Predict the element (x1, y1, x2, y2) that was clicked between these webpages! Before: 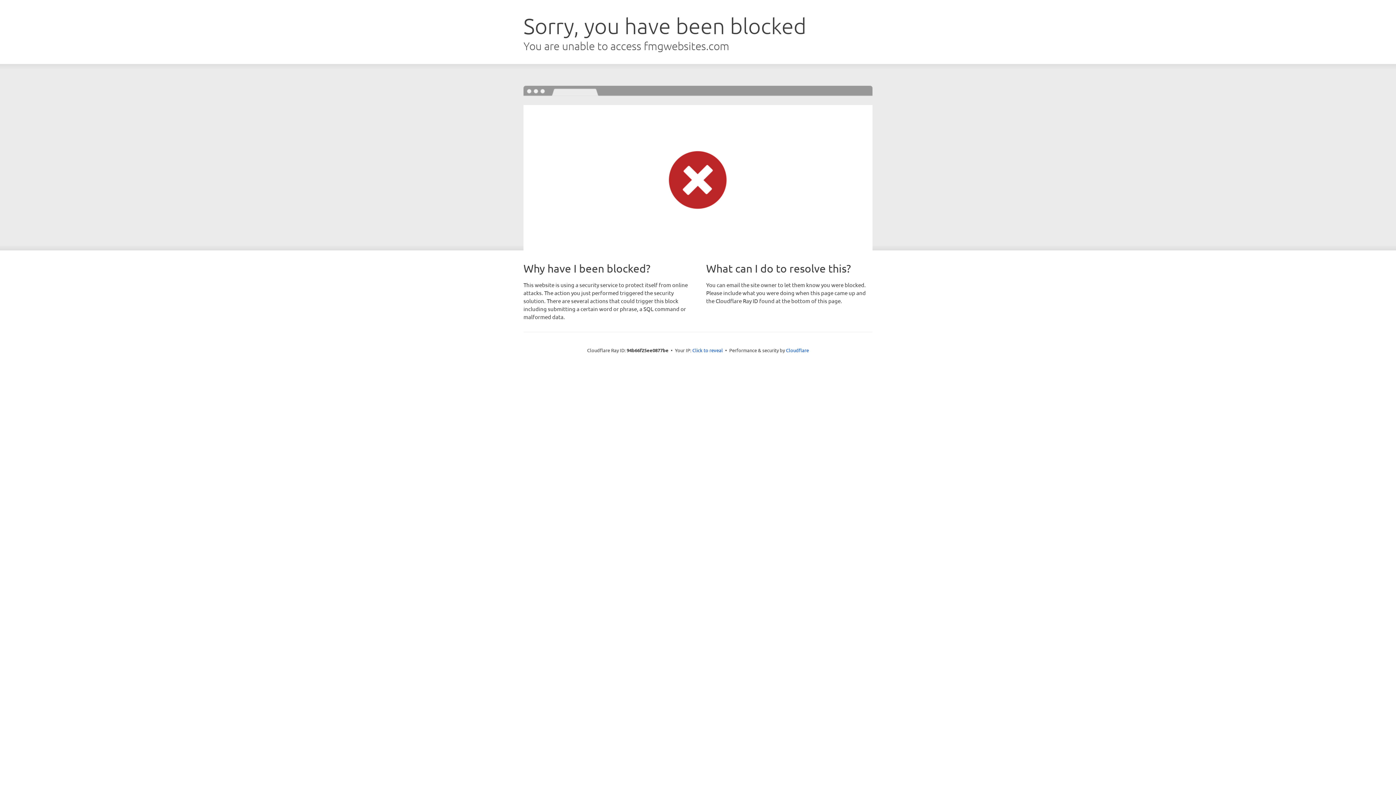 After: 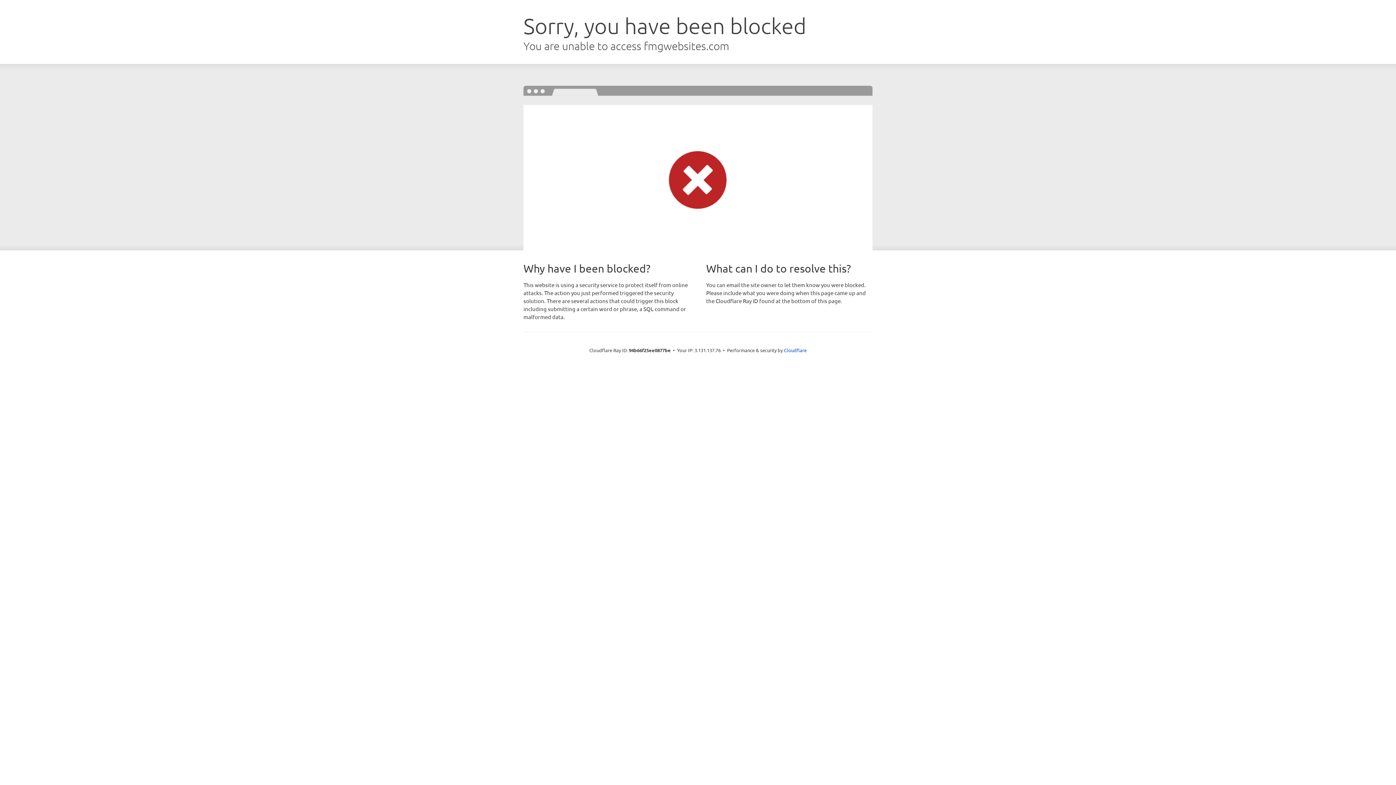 Action: bbox: (692, 346, 723, 353) label: Click to reveal